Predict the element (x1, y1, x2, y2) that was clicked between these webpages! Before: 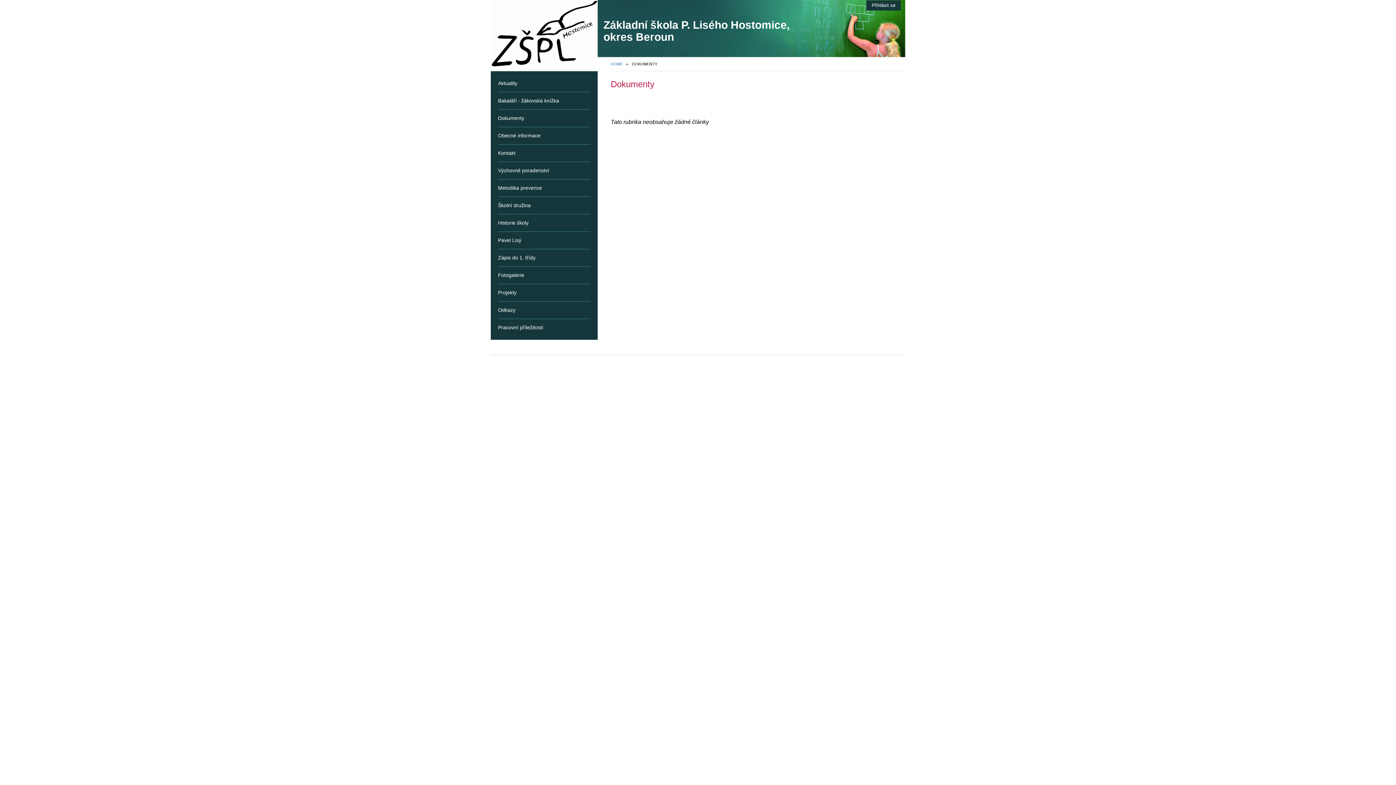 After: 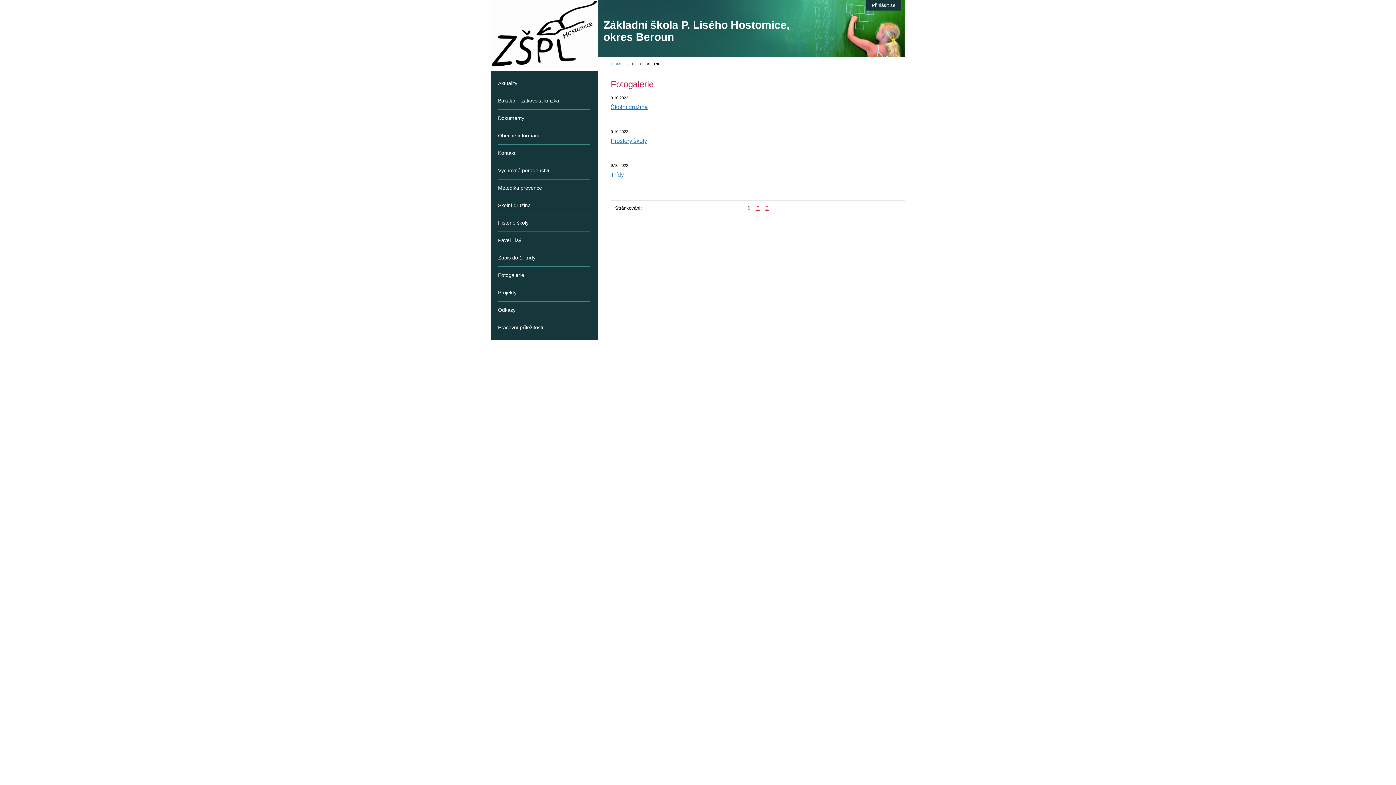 Action: bbox: (498, 266, 590, 284) label: Fotogalerie